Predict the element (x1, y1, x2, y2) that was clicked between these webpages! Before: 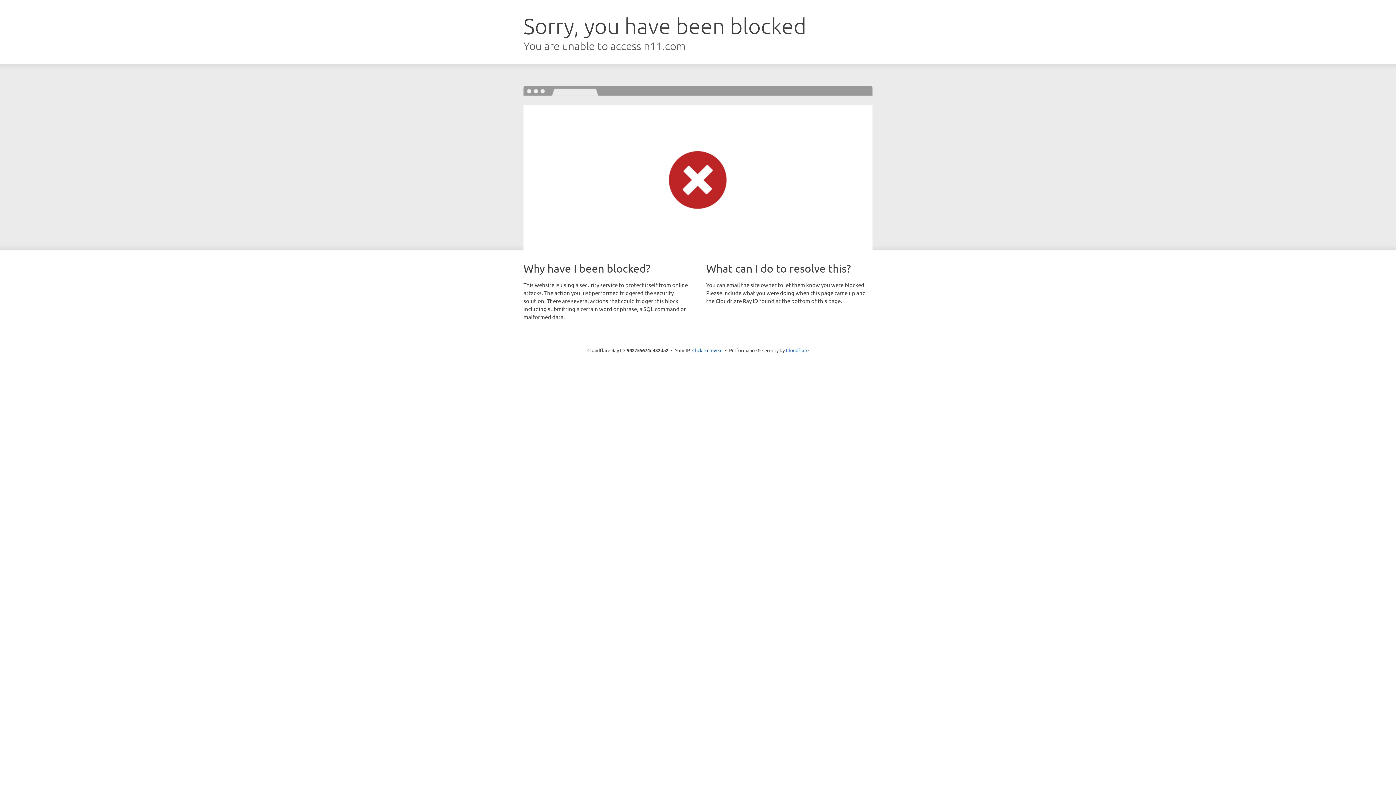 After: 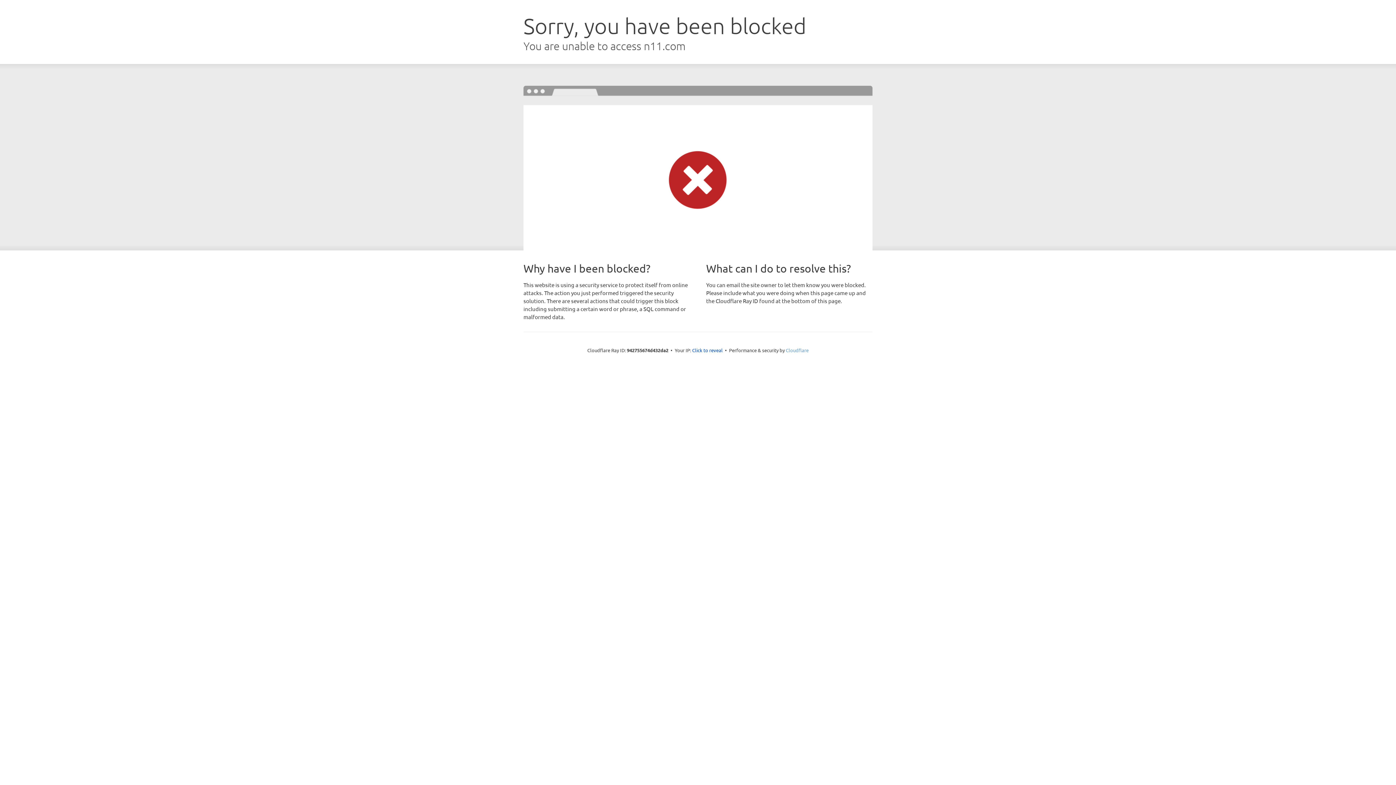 Action: bbox: (786, 347, 808, 353) label: Cloudflare